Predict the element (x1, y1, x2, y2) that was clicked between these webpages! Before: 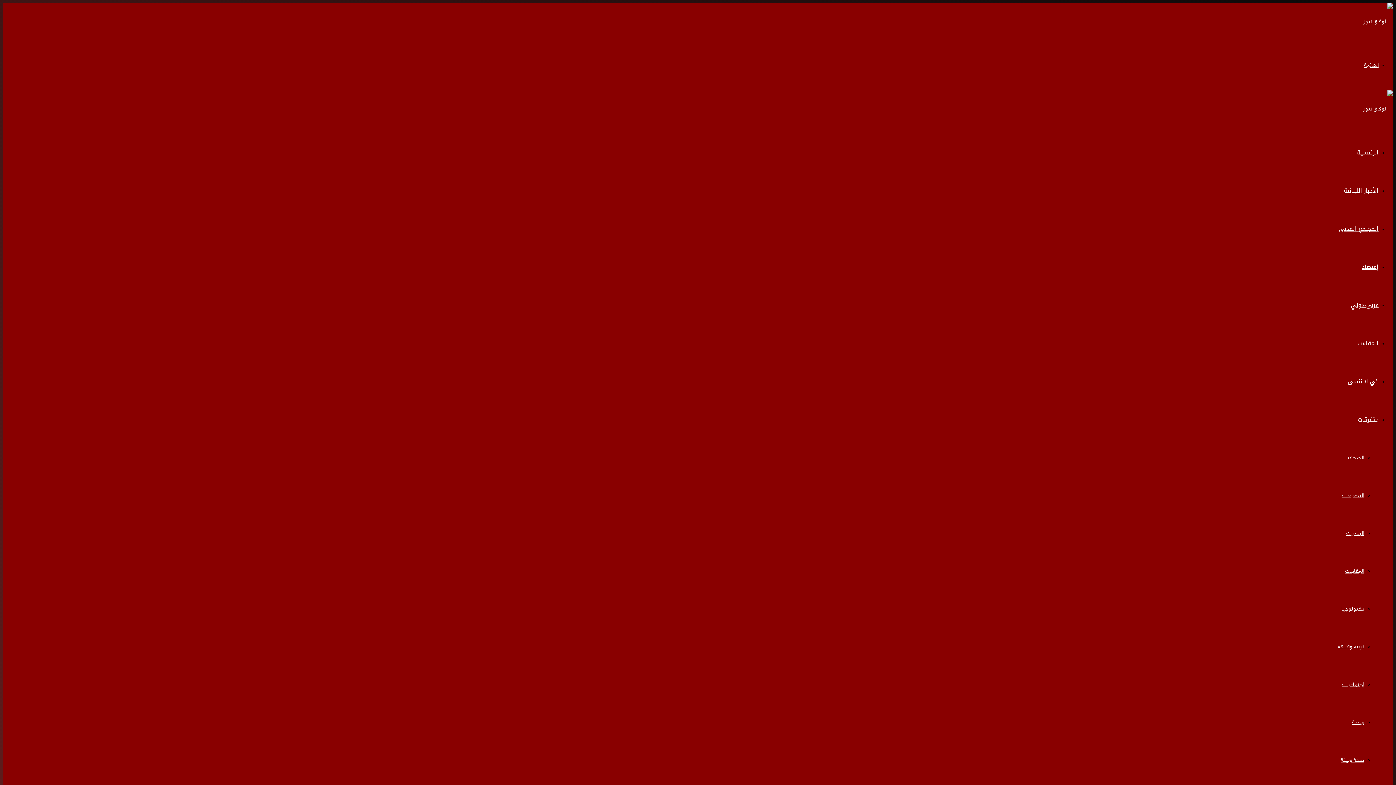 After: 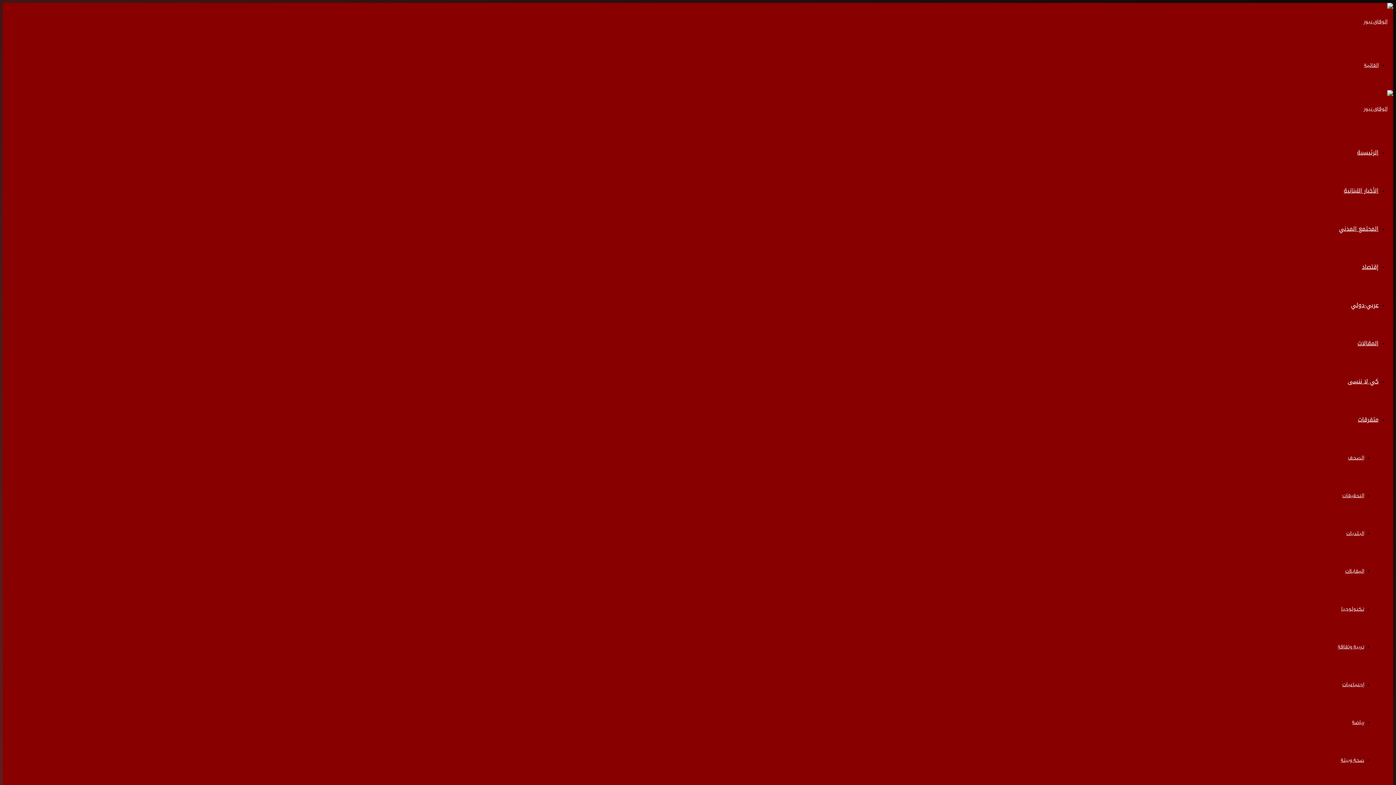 Action: label: تربية وثقافة bbox: (1338, 644, 1364, 650)